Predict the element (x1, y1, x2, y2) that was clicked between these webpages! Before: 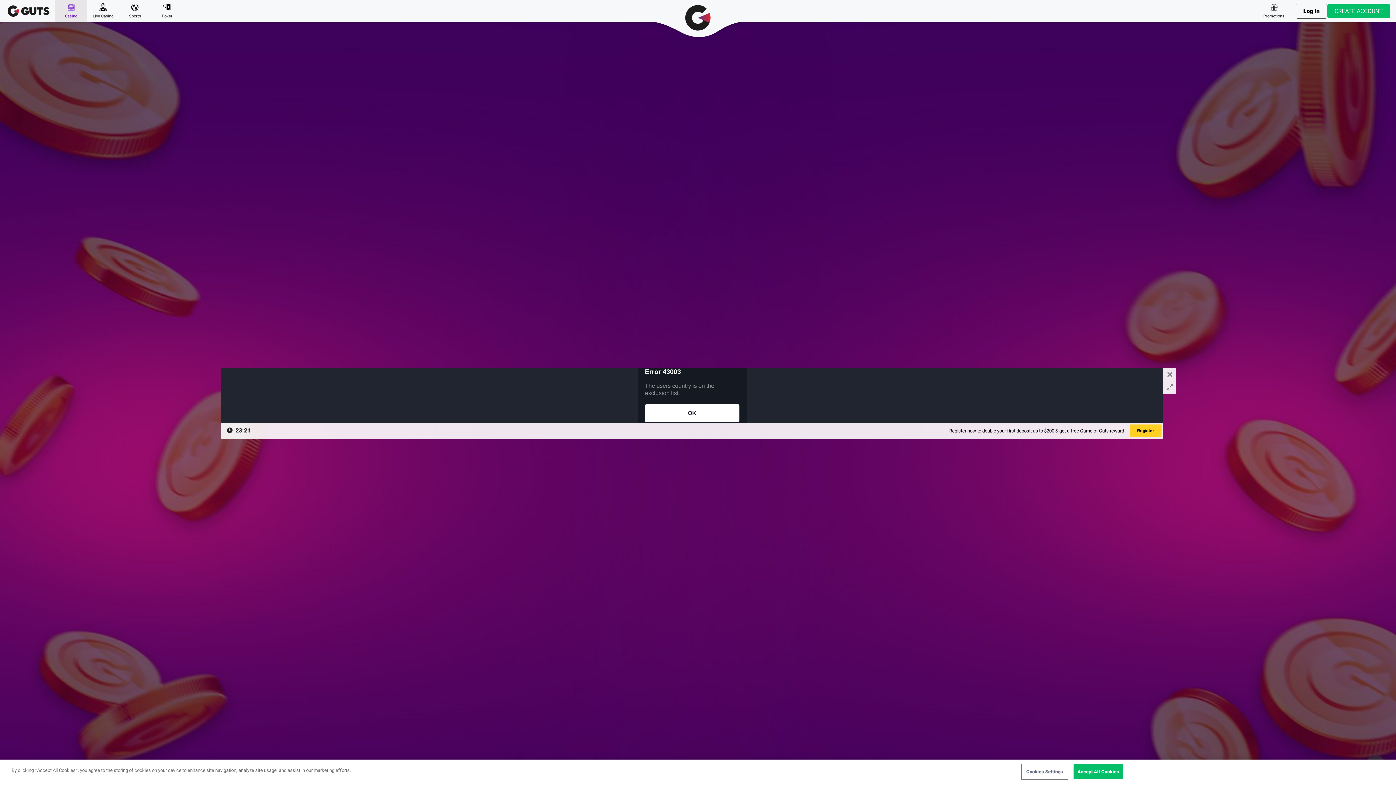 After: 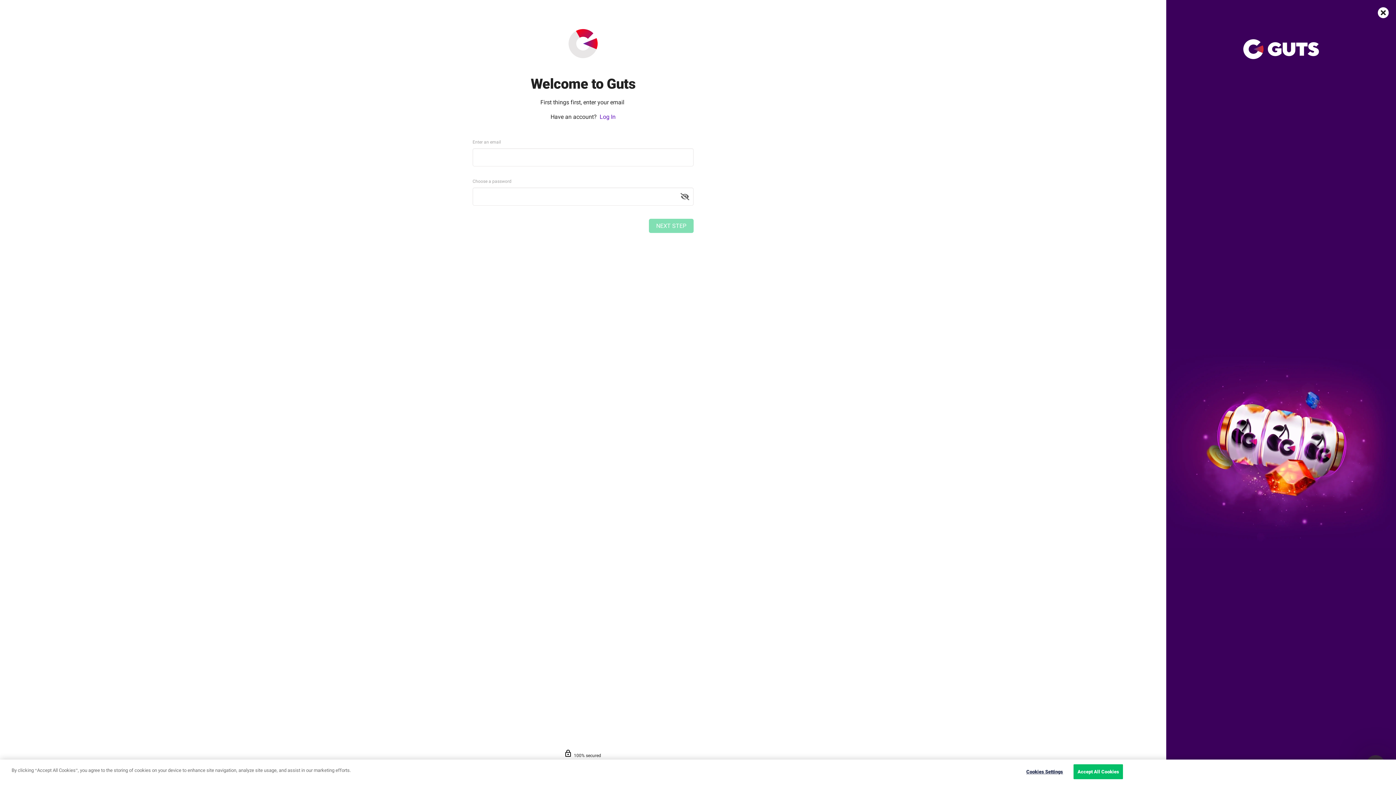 Action: label: Register bbox: (1130, 424, 1161, 437)